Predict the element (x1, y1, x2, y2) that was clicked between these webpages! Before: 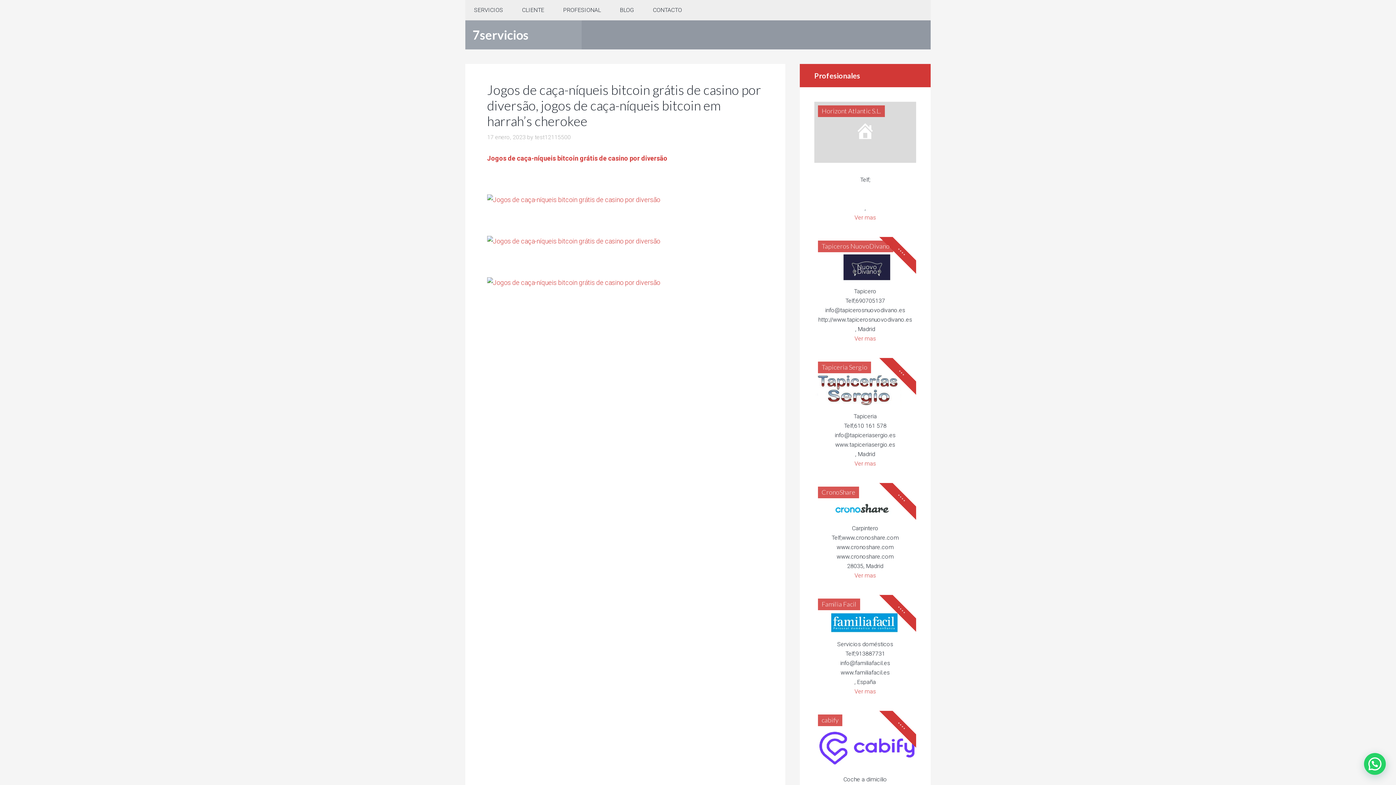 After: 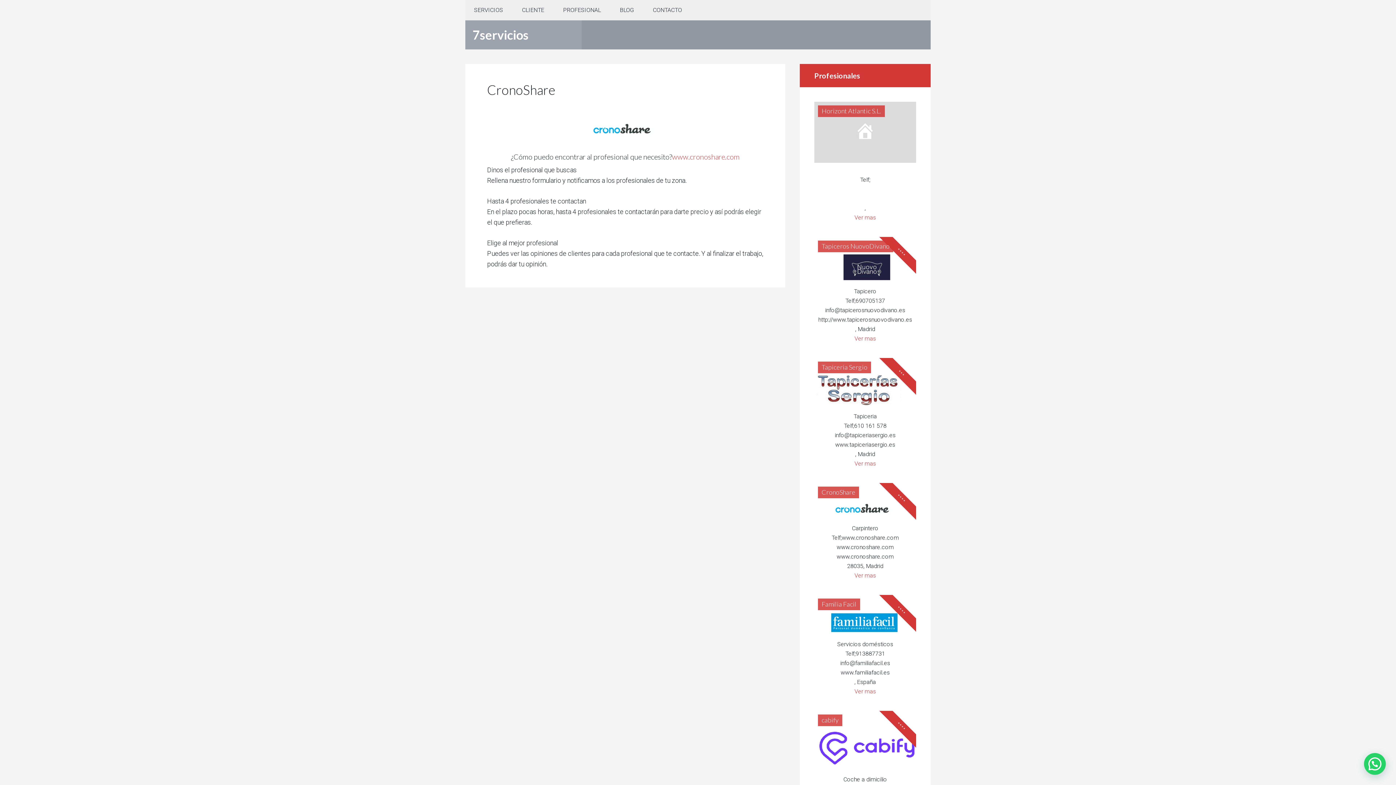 Action: bbox: (814, 571, 916, 580) label: Ver mas